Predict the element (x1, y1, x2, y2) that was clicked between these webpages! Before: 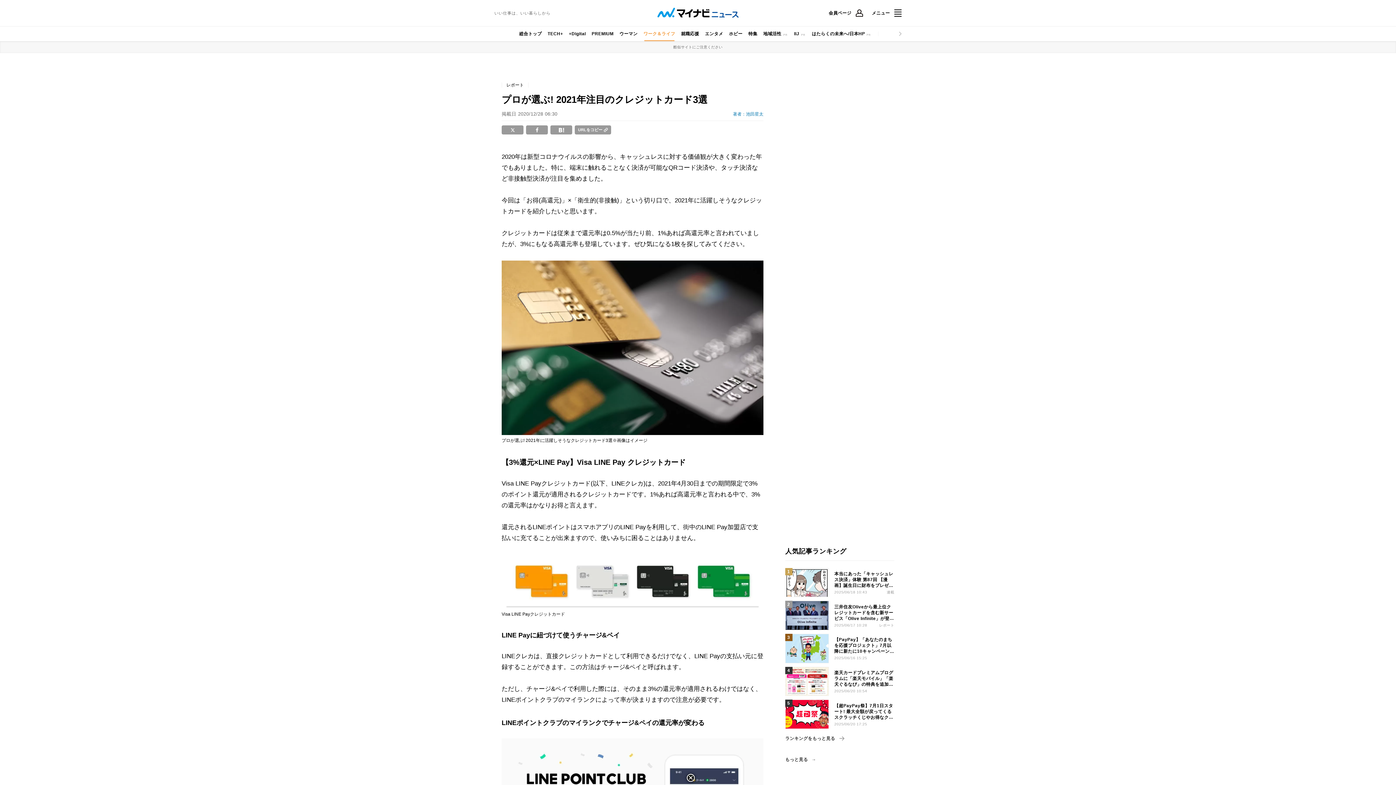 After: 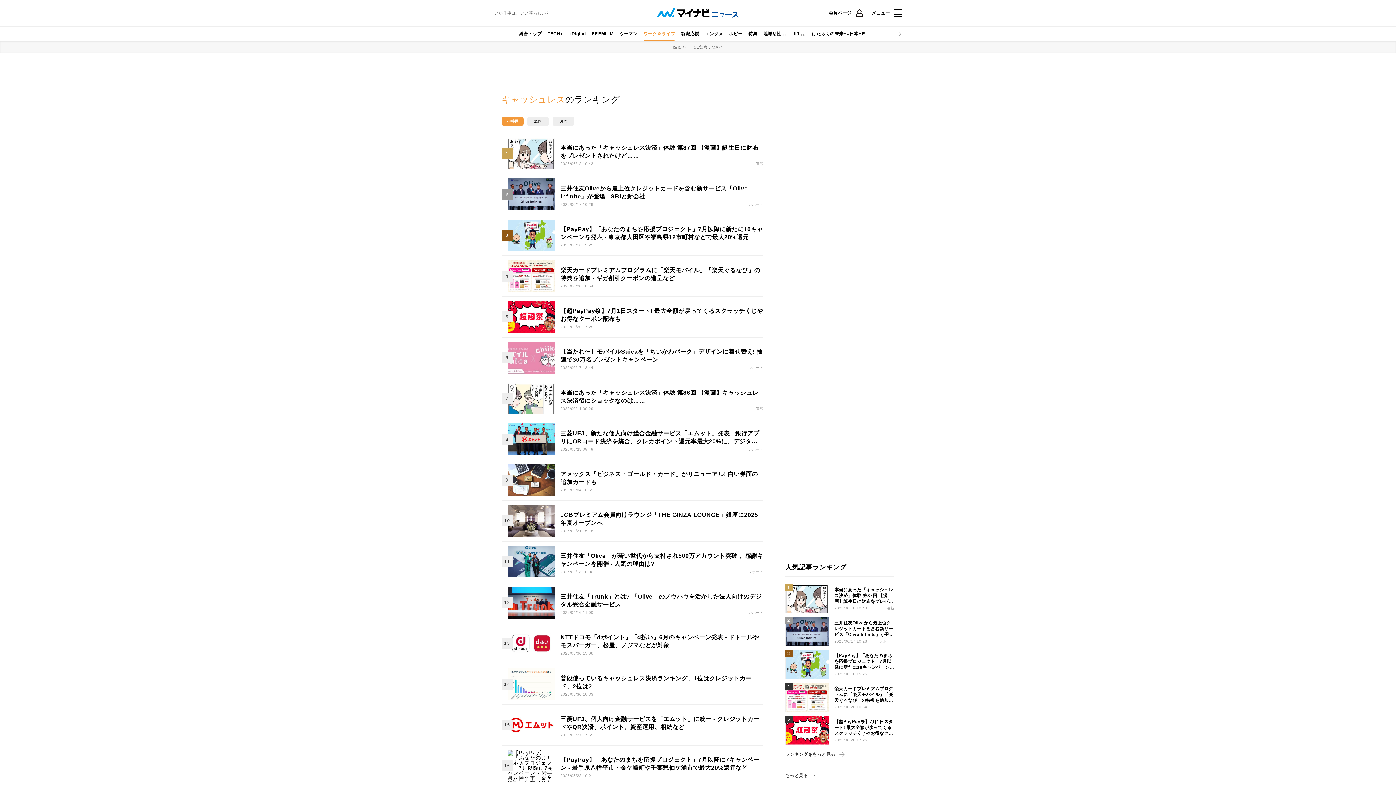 Action: label: ランキングをもっと見る bbox: (785, 736, 844, 741)